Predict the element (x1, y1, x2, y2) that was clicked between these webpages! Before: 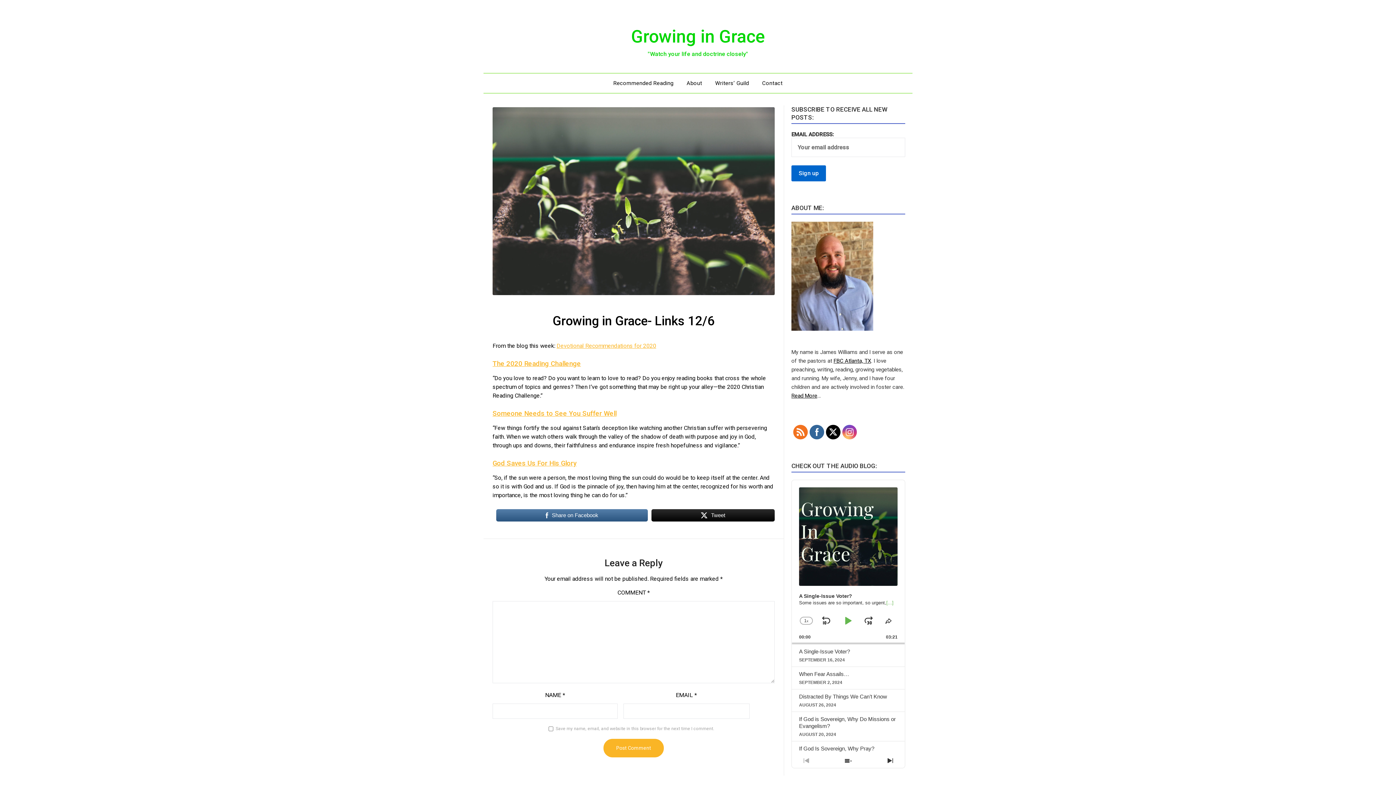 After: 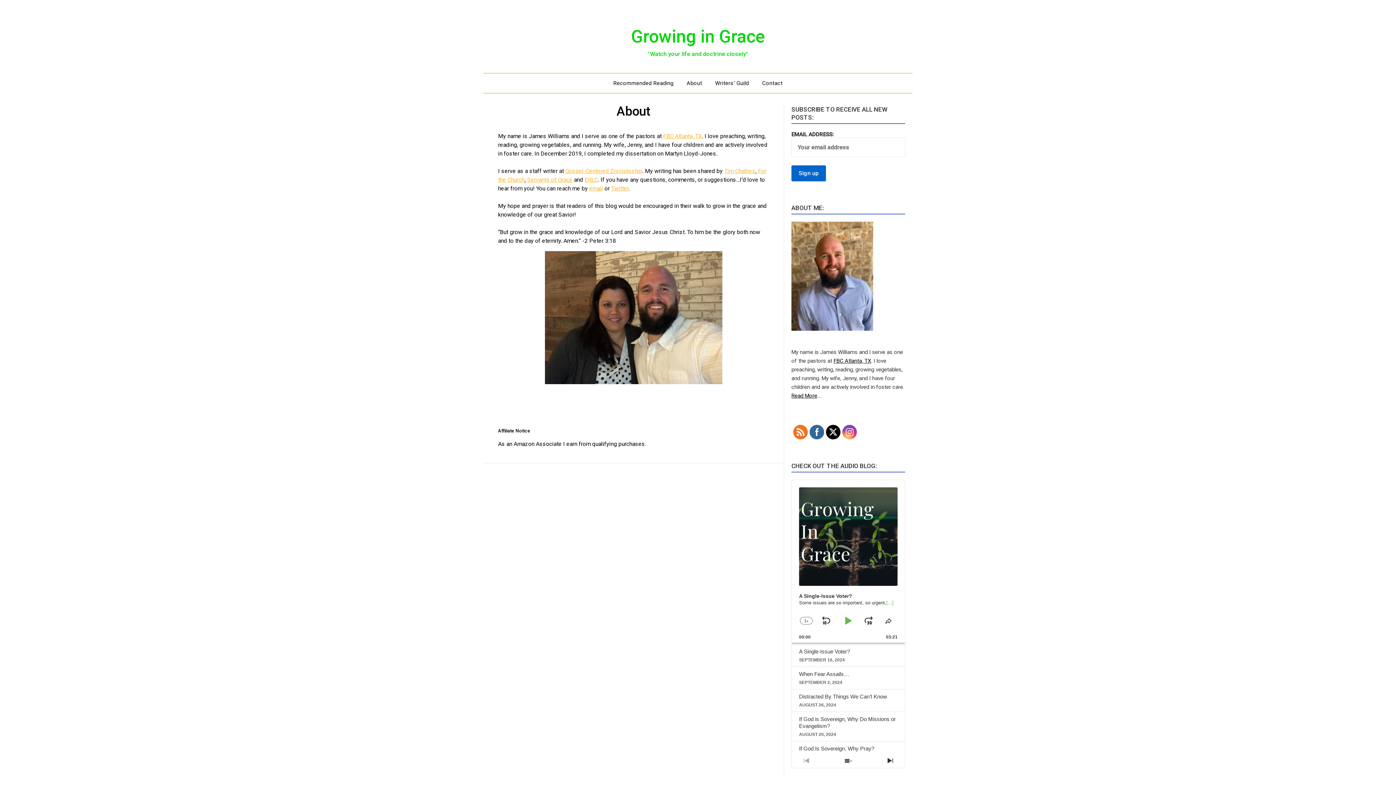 Action: label: Read More bbox: (791, 392, 817, 399)